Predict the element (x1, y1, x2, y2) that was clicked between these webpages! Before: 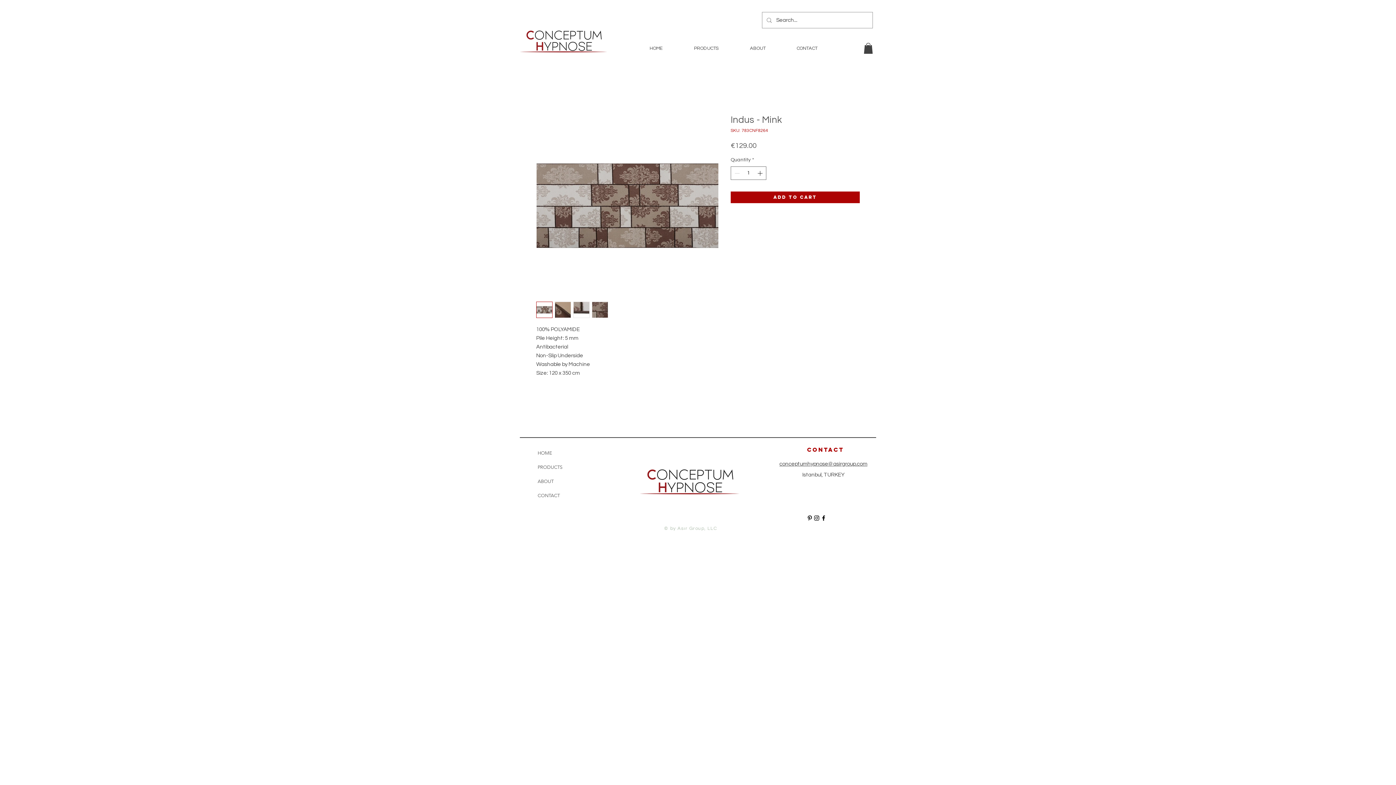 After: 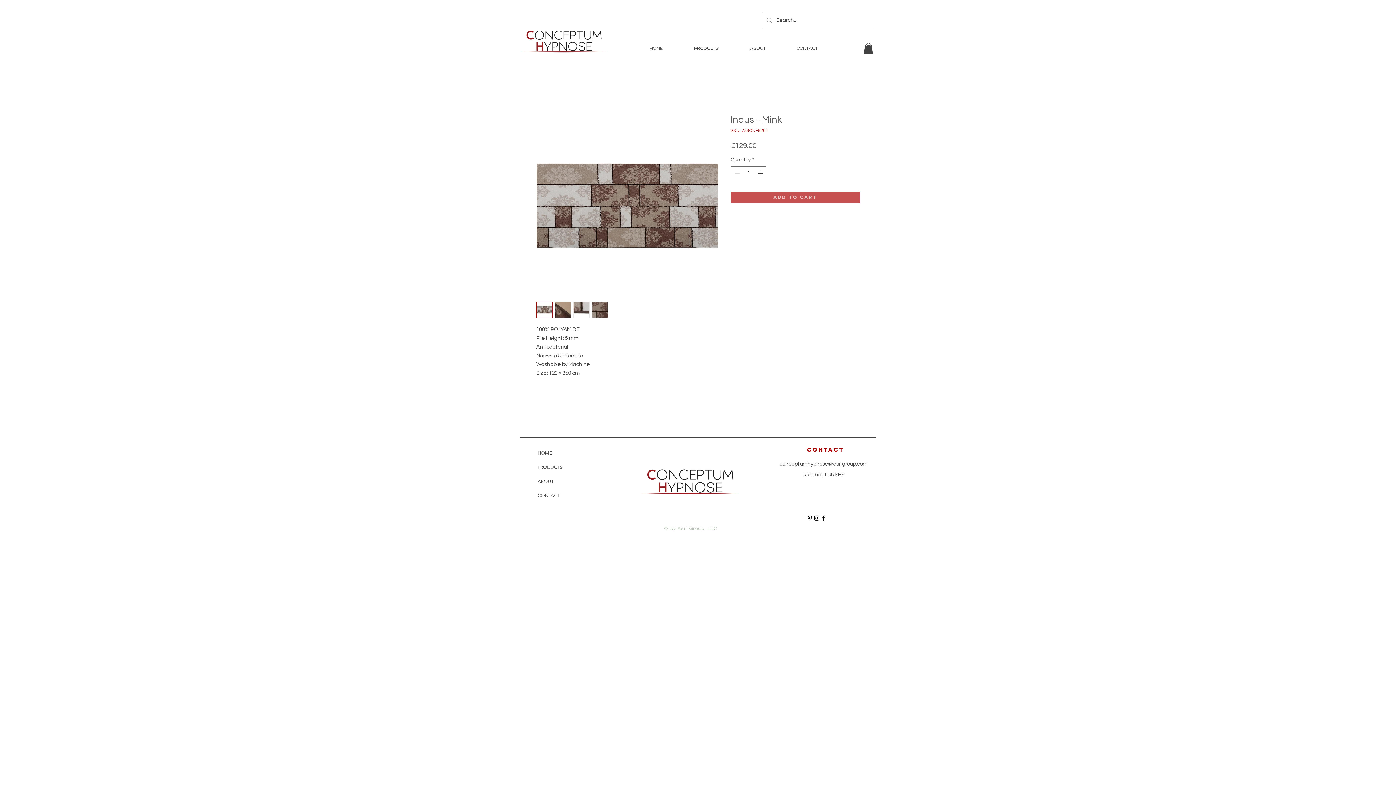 Action: label: Add to Cart bbox: (730, 191, 860, 203)